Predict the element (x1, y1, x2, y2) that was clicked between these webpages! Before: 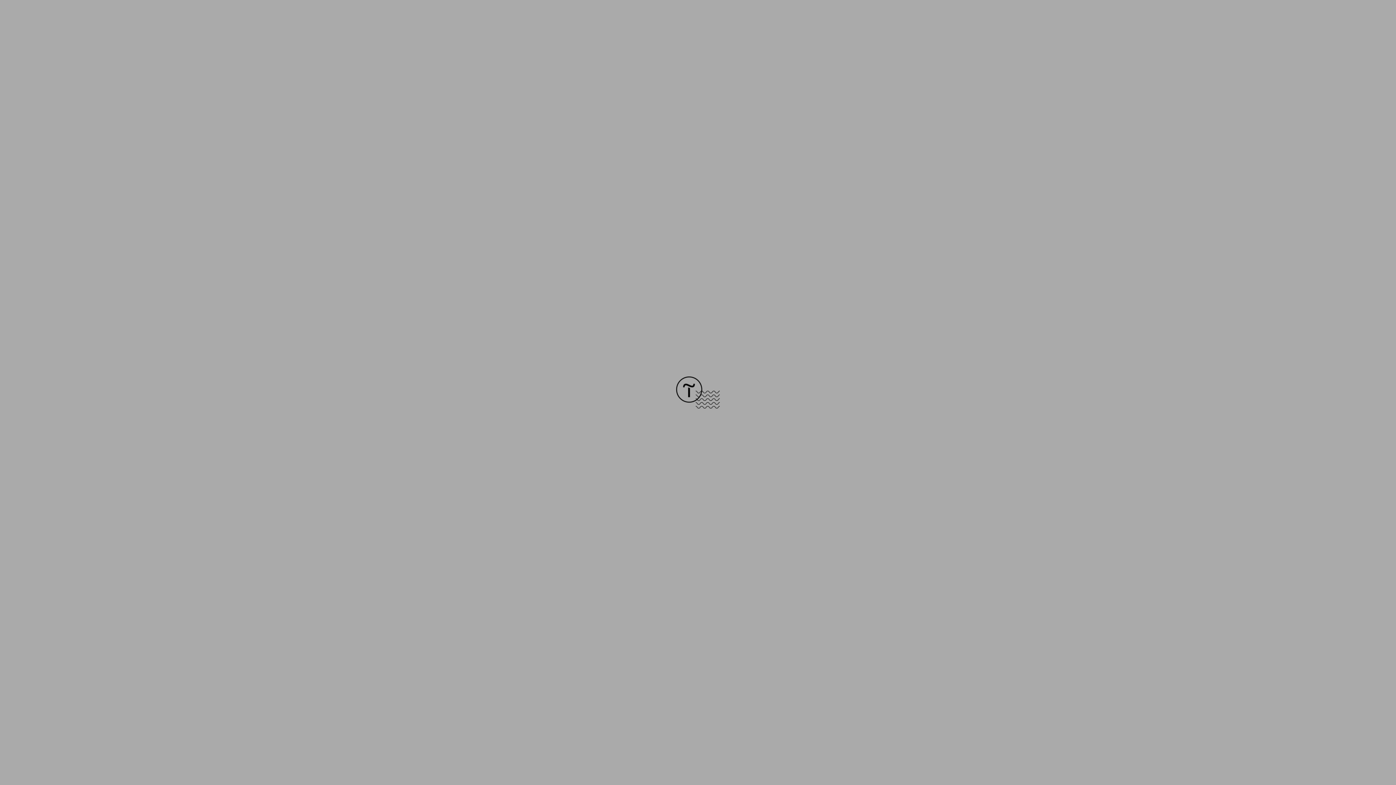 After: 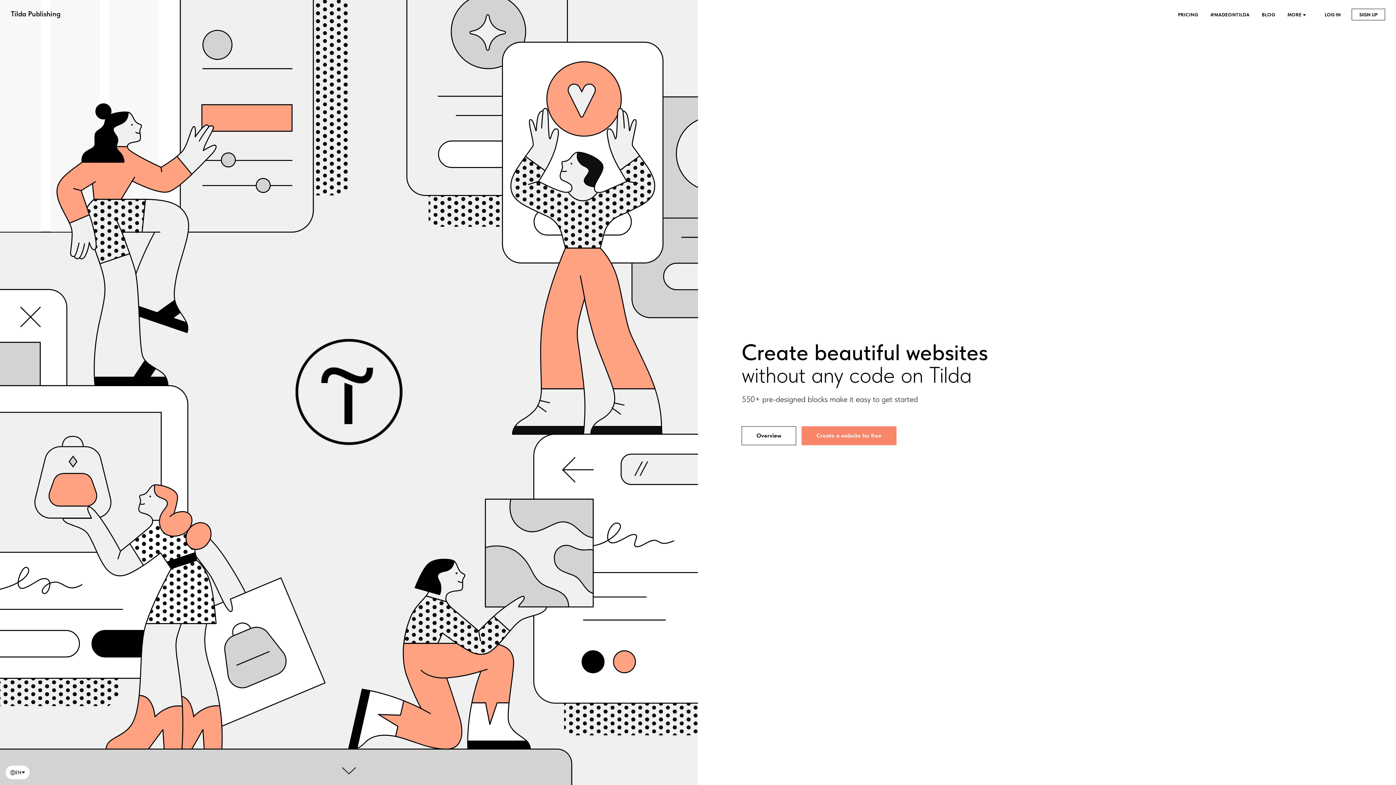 Action: bbox: (676, 403, 720, 409)